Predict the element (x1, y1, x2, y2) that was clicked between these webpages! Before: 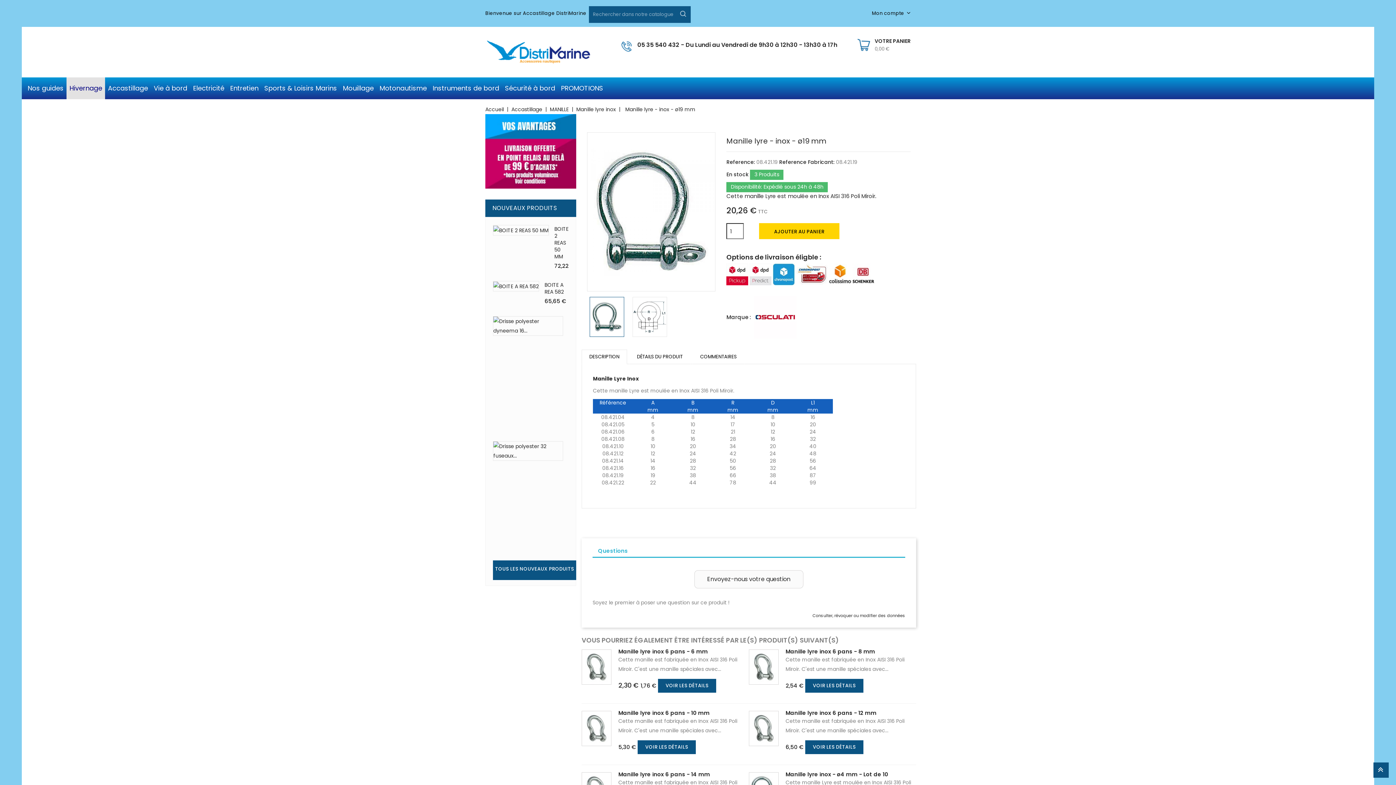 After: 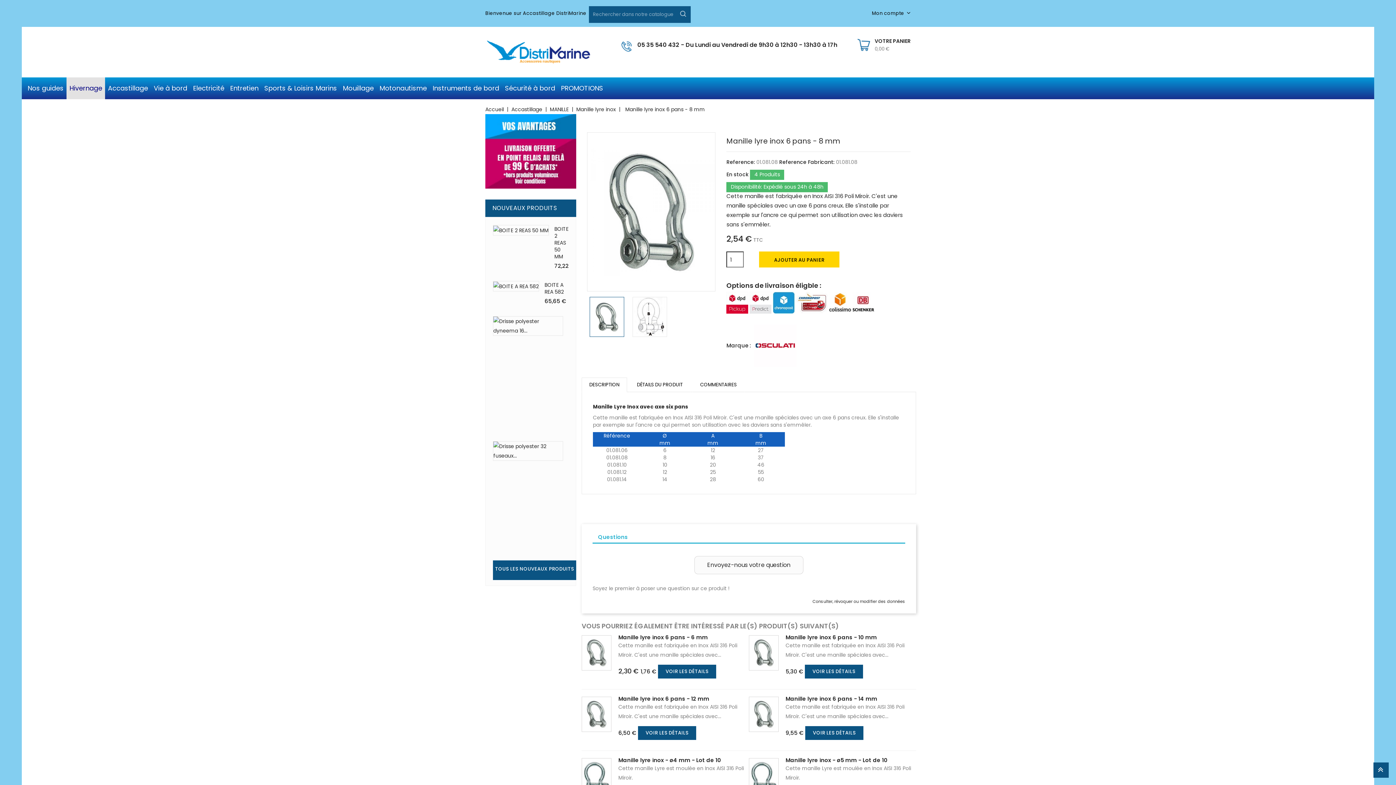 Action: bbox: (805, 679, 863, 692) label: VOIR LES DÉTAILS